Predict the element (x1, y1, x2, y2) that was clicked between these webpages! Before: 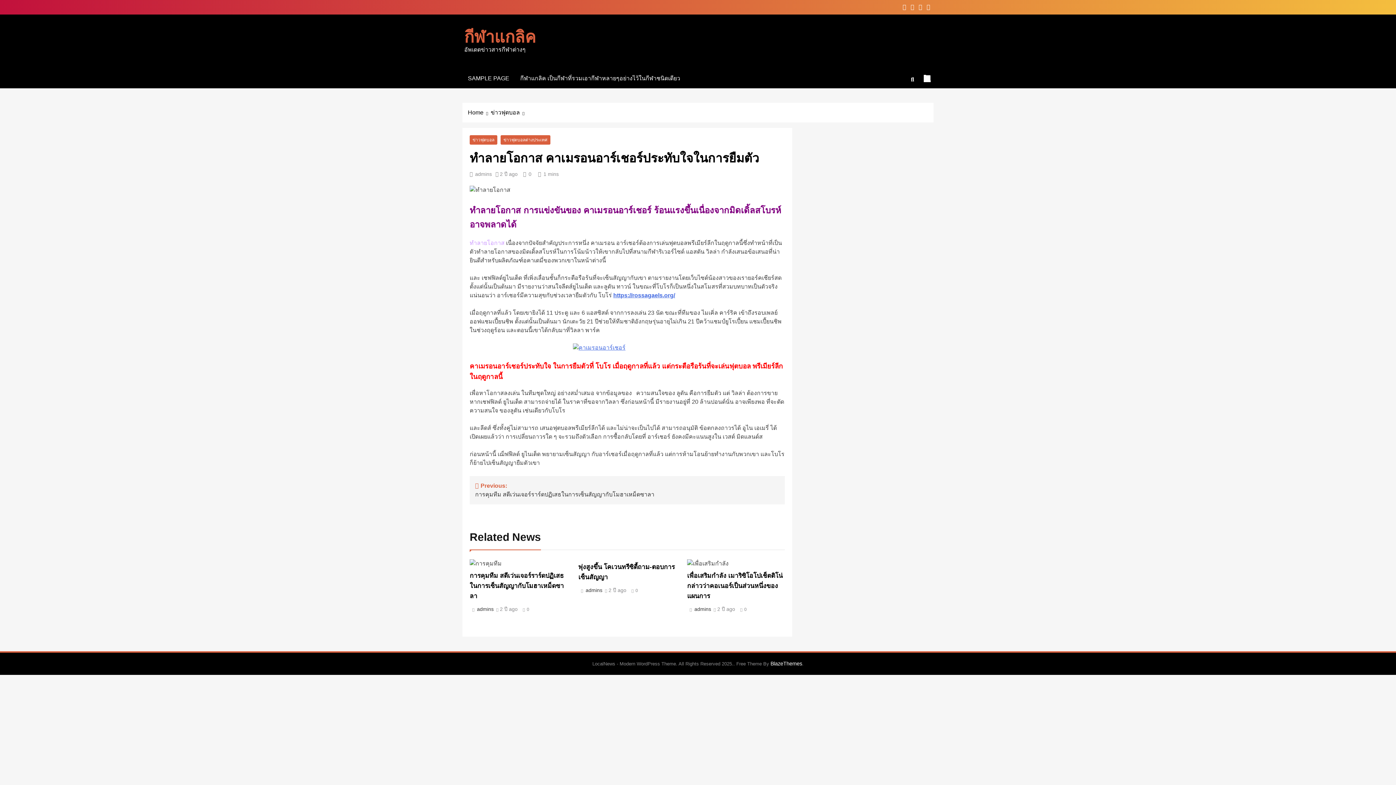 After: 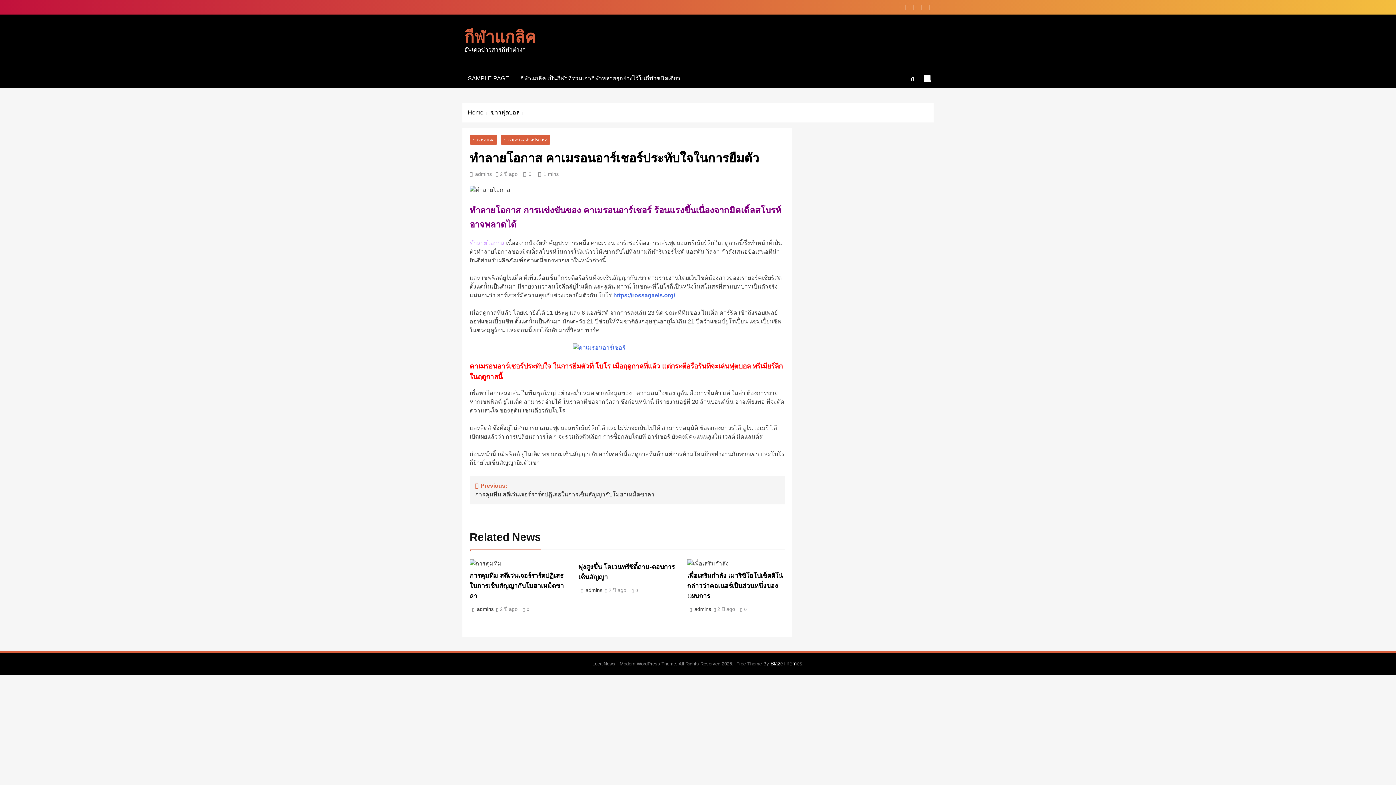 Action: bbox: (500, 171, 517, 177) label: 2 ปี ago